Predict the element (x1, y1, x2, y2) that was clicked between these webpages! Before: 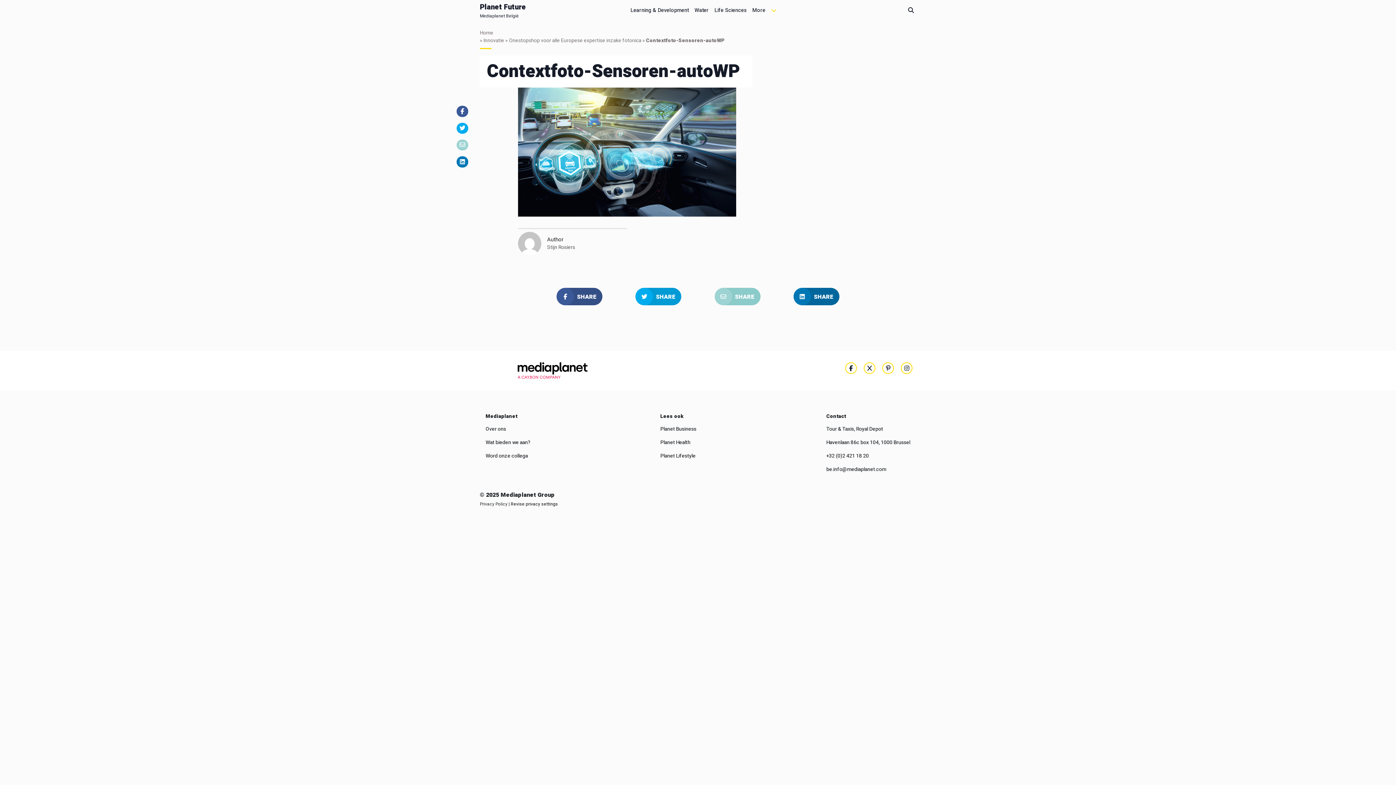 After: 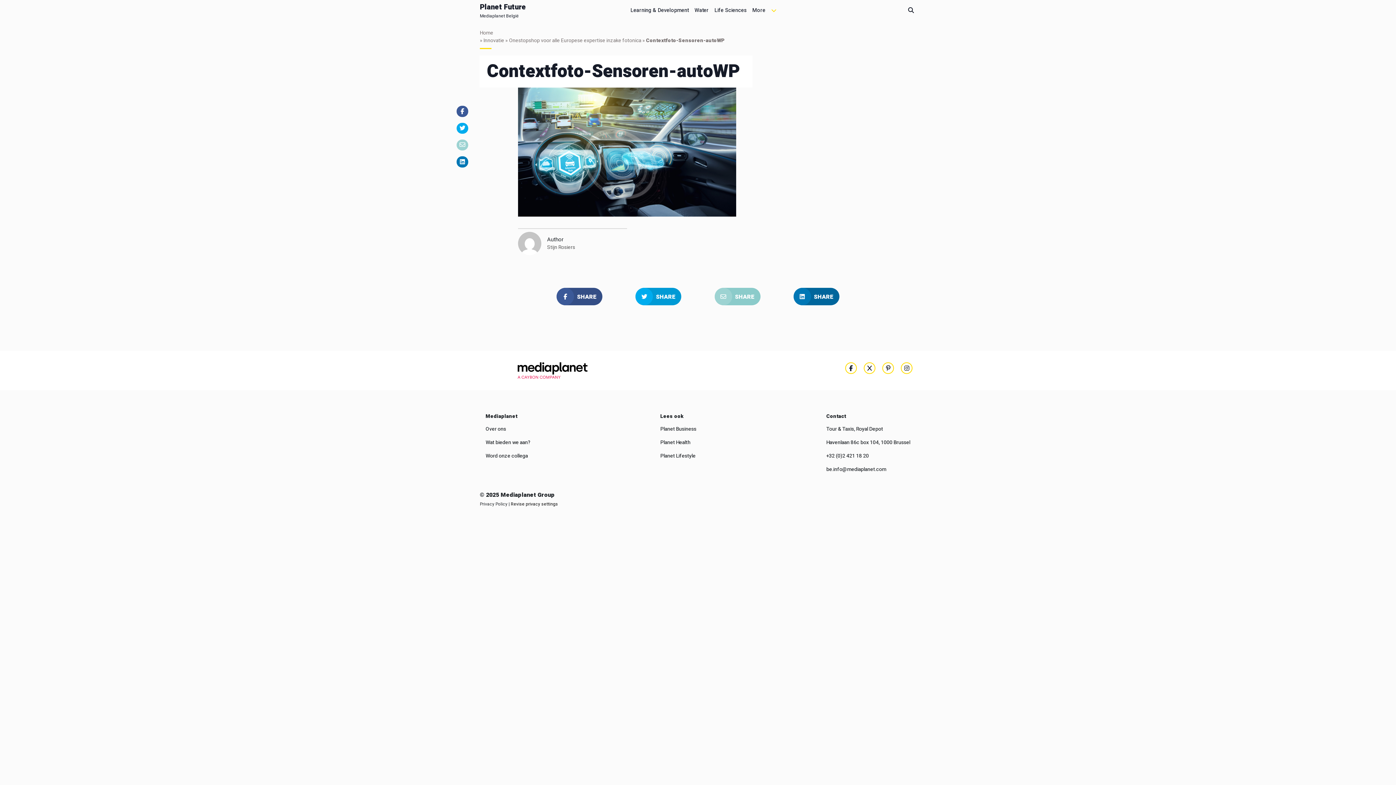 Action: label: SHARE bbox: (714, 288, 760, 305)